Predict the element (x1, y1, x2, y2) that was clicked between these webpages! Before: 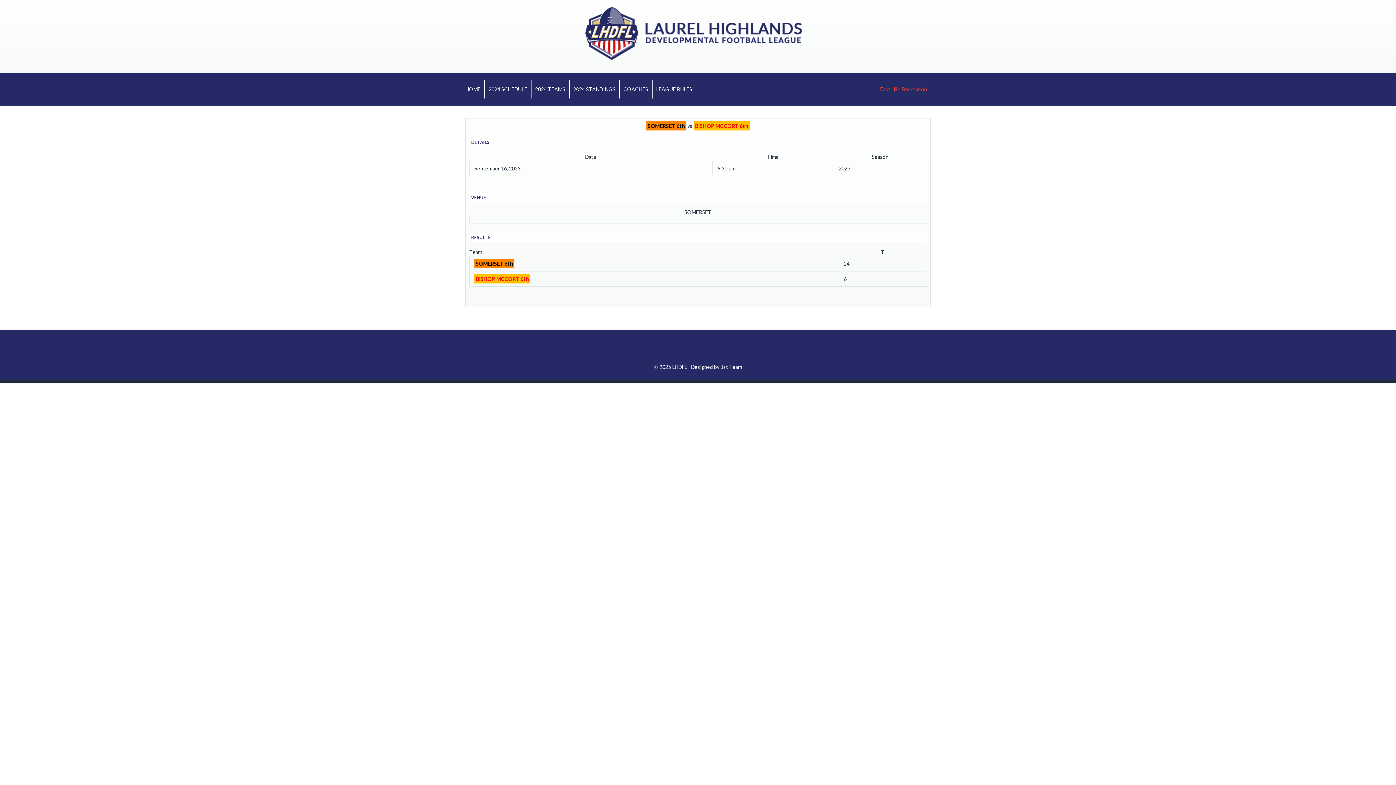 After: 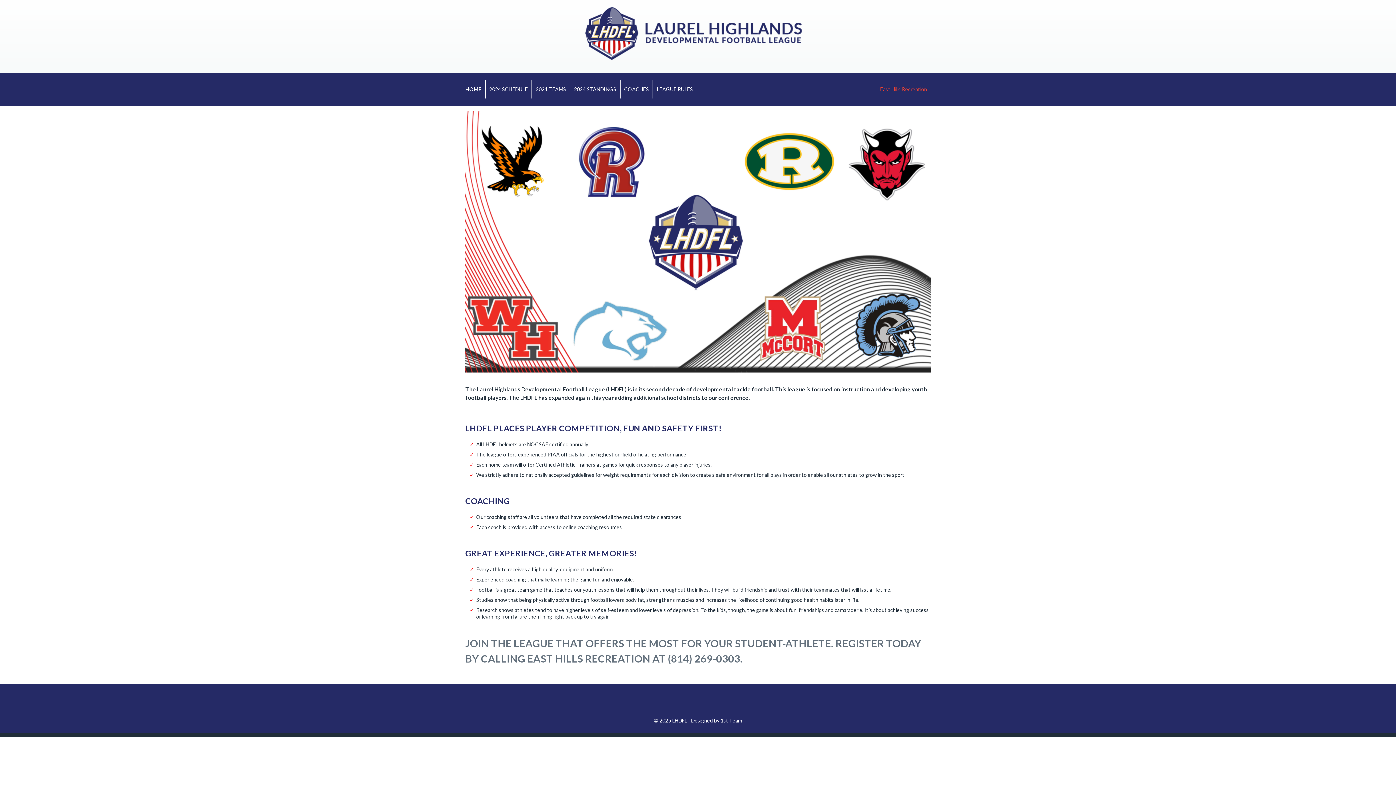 Action: label: LHDFL | Designed by 1st Team bbox: (672, 364, 742, 370)